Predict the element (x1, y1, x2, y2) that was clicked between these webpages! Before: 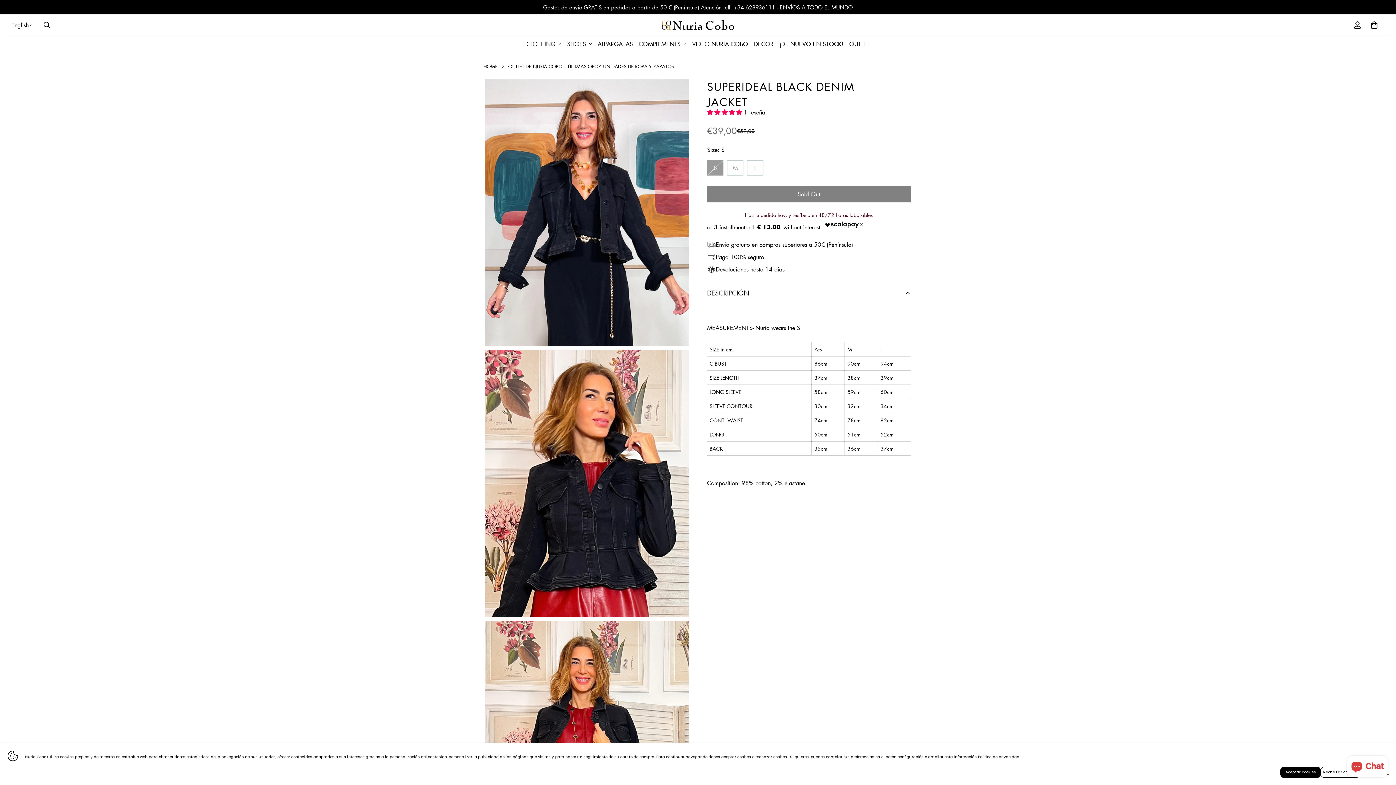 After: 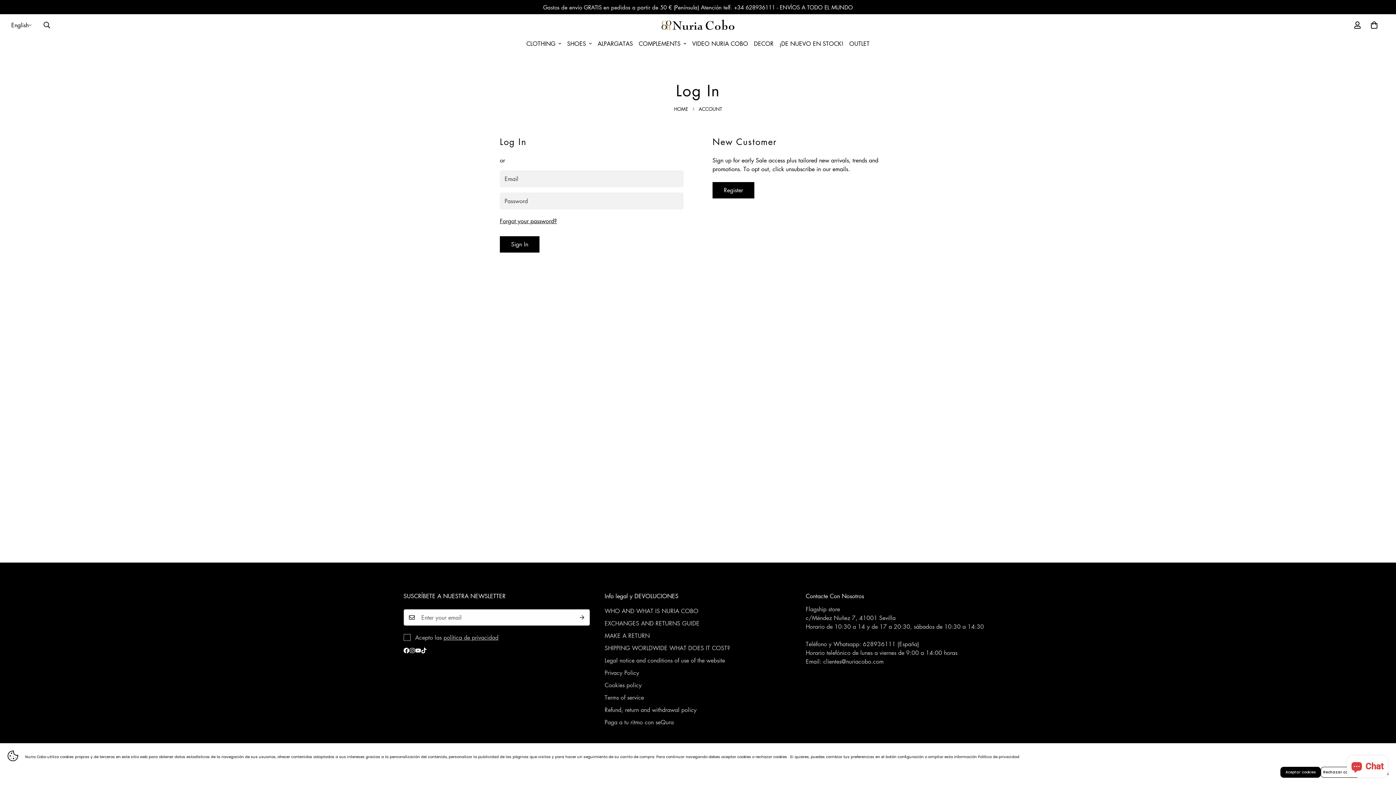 Action: label: Account bbox: (1349, 14, 1366, 35)